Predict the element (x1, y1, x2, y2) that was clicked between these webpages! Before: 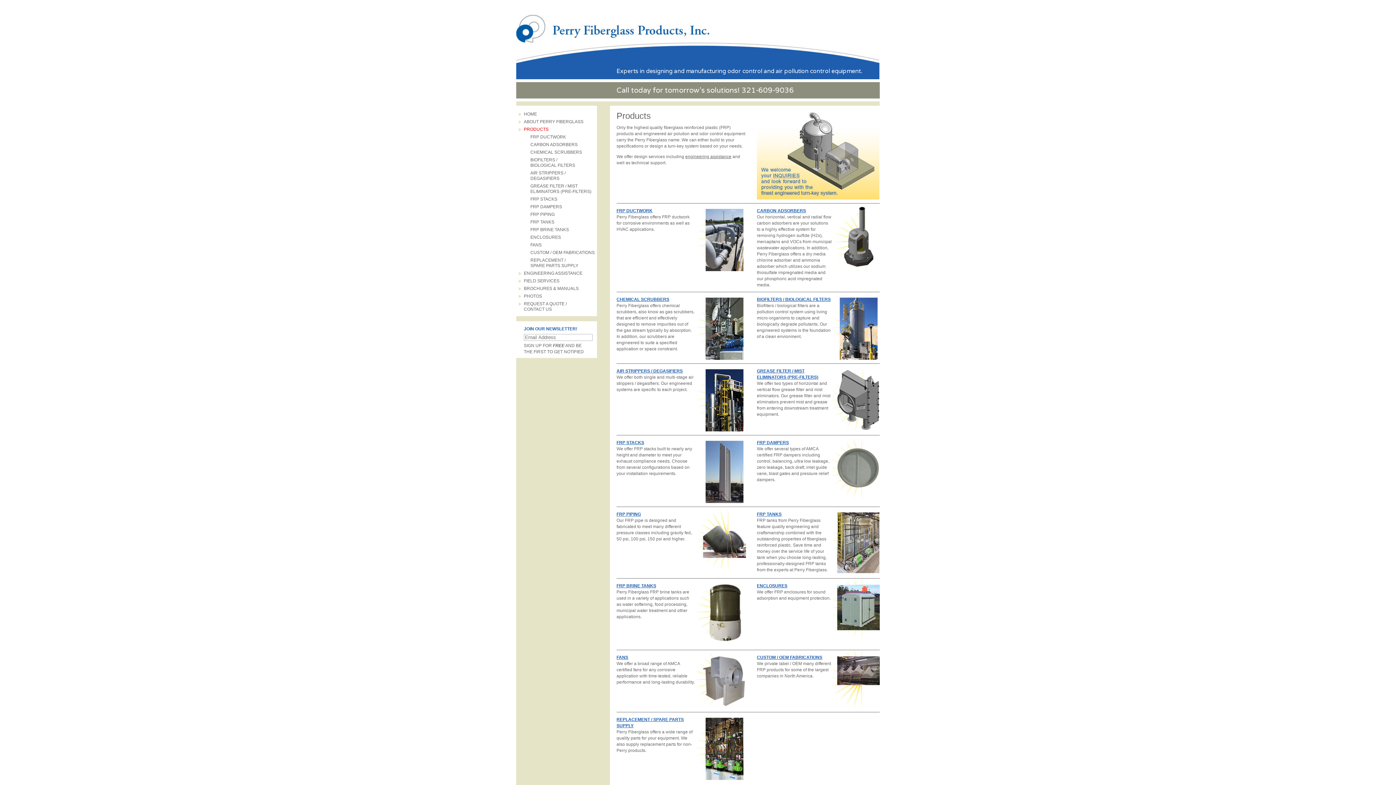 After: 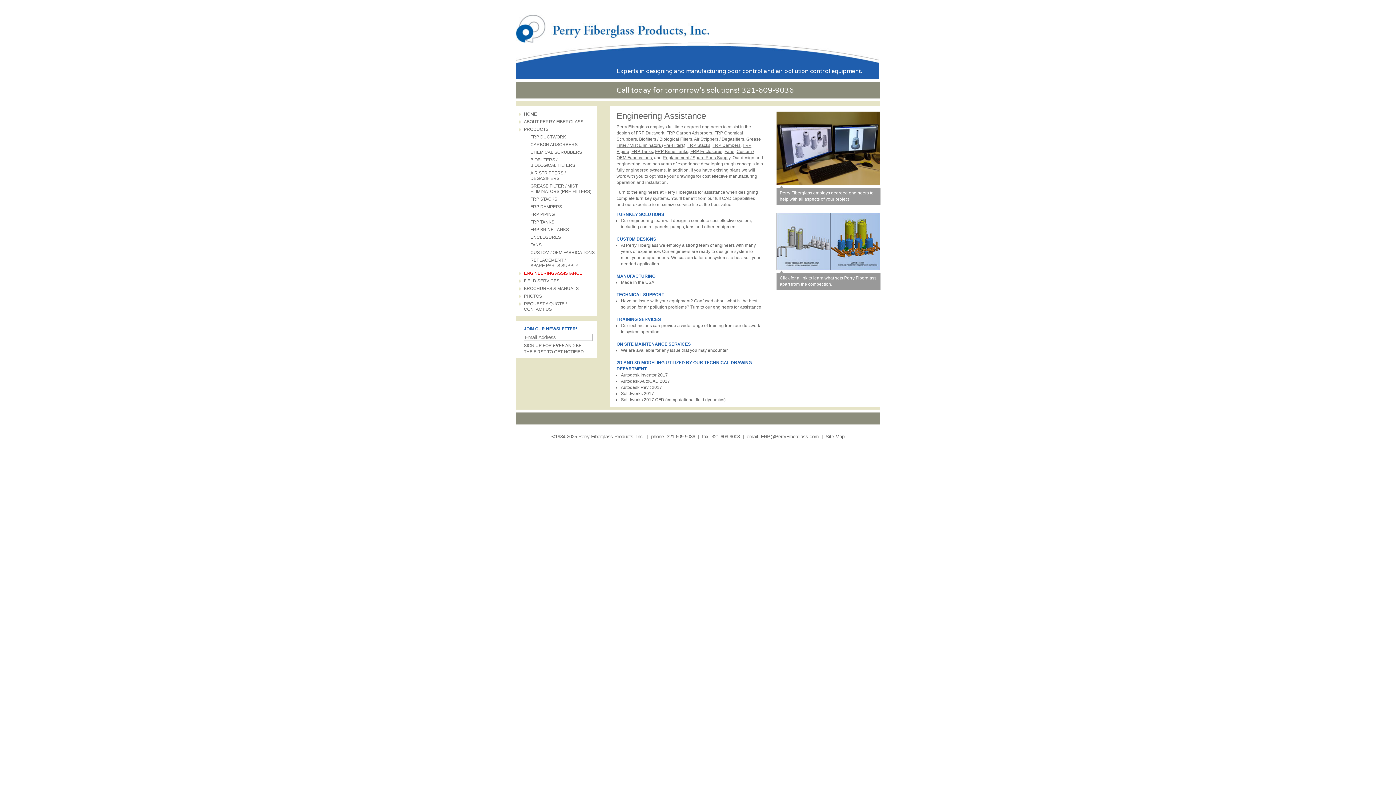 Action: bbox: (685, 154, 731, 159) label: engineering assistance